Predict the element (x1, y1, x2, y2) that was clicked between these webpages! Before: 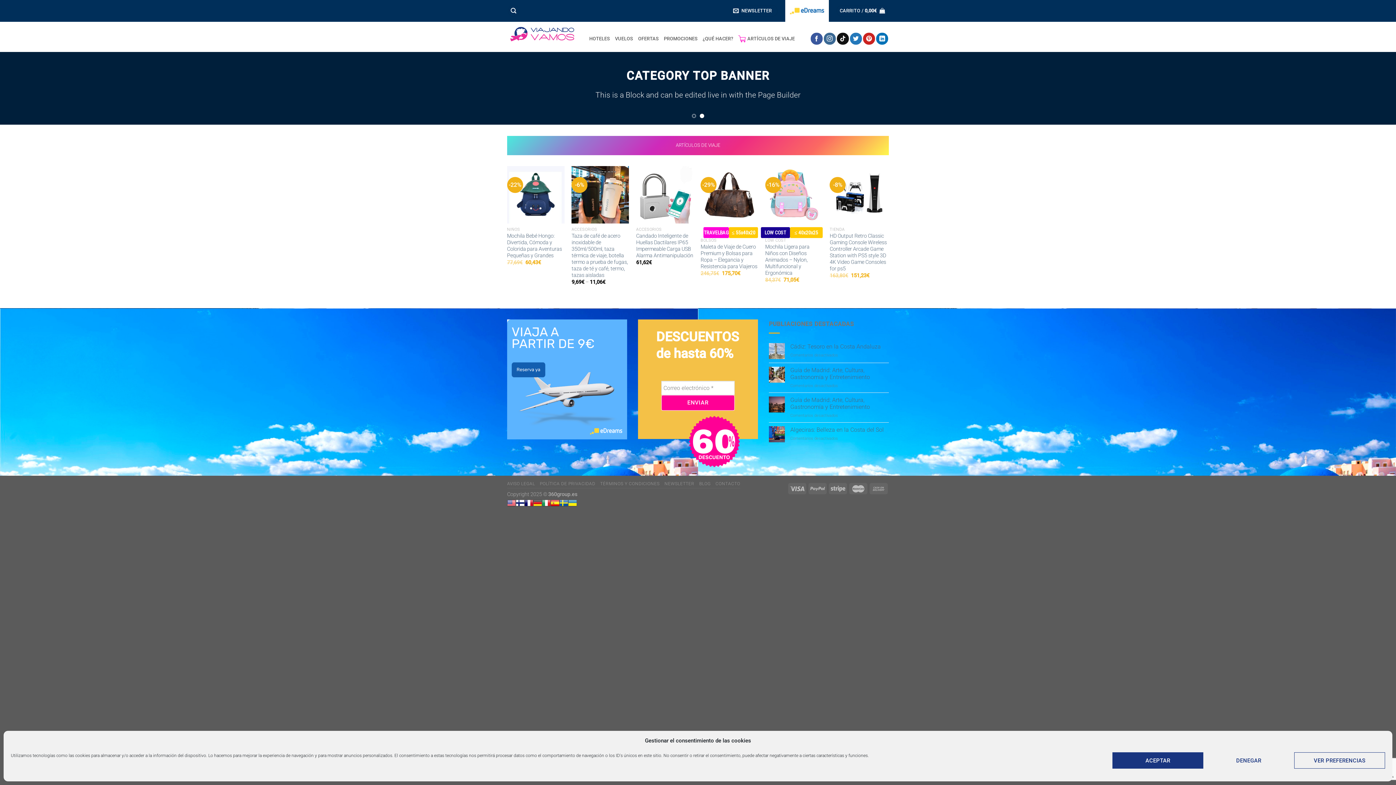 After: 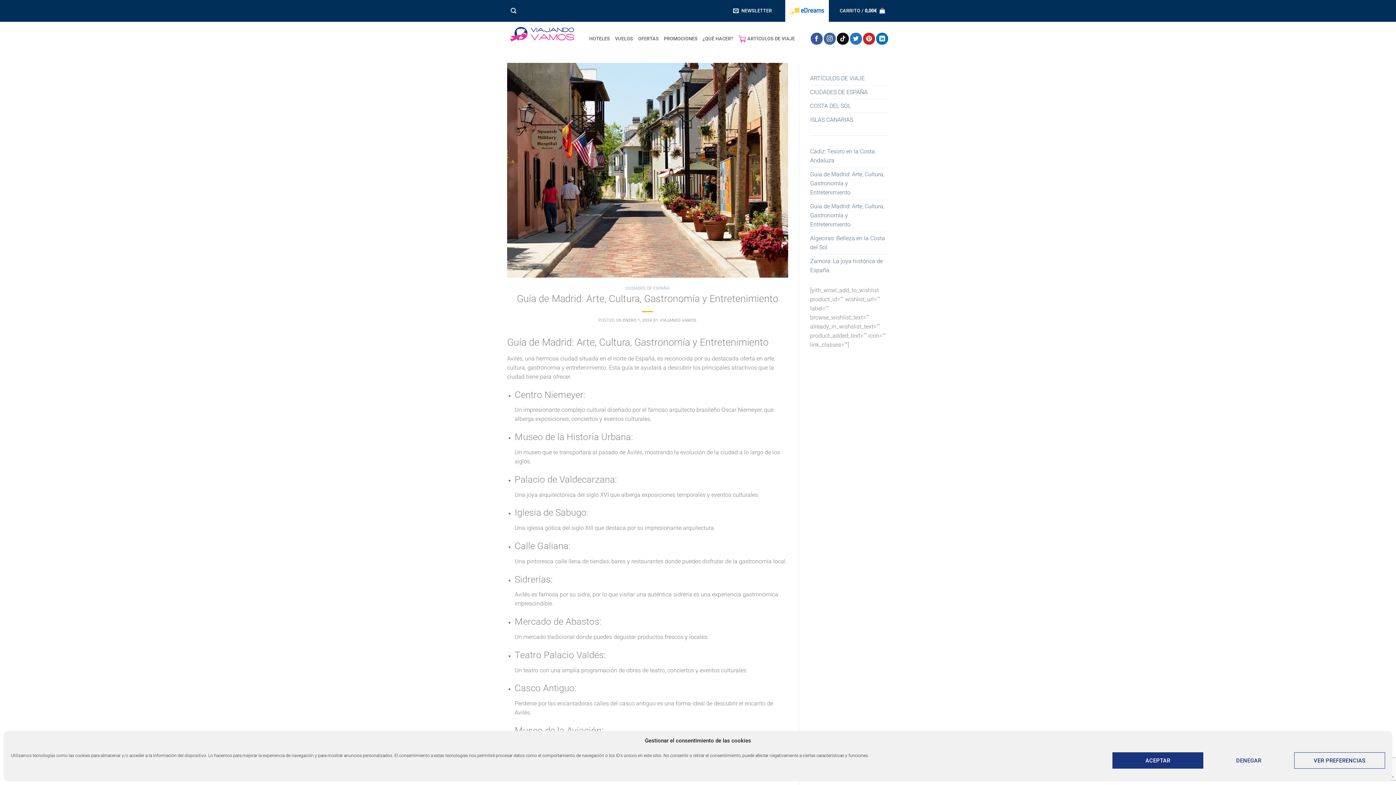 Action: bbox: (790, 366, 889, 380) label: Guía de Madrid: Arte, Cultura, Gastronomía y Entretenimiento